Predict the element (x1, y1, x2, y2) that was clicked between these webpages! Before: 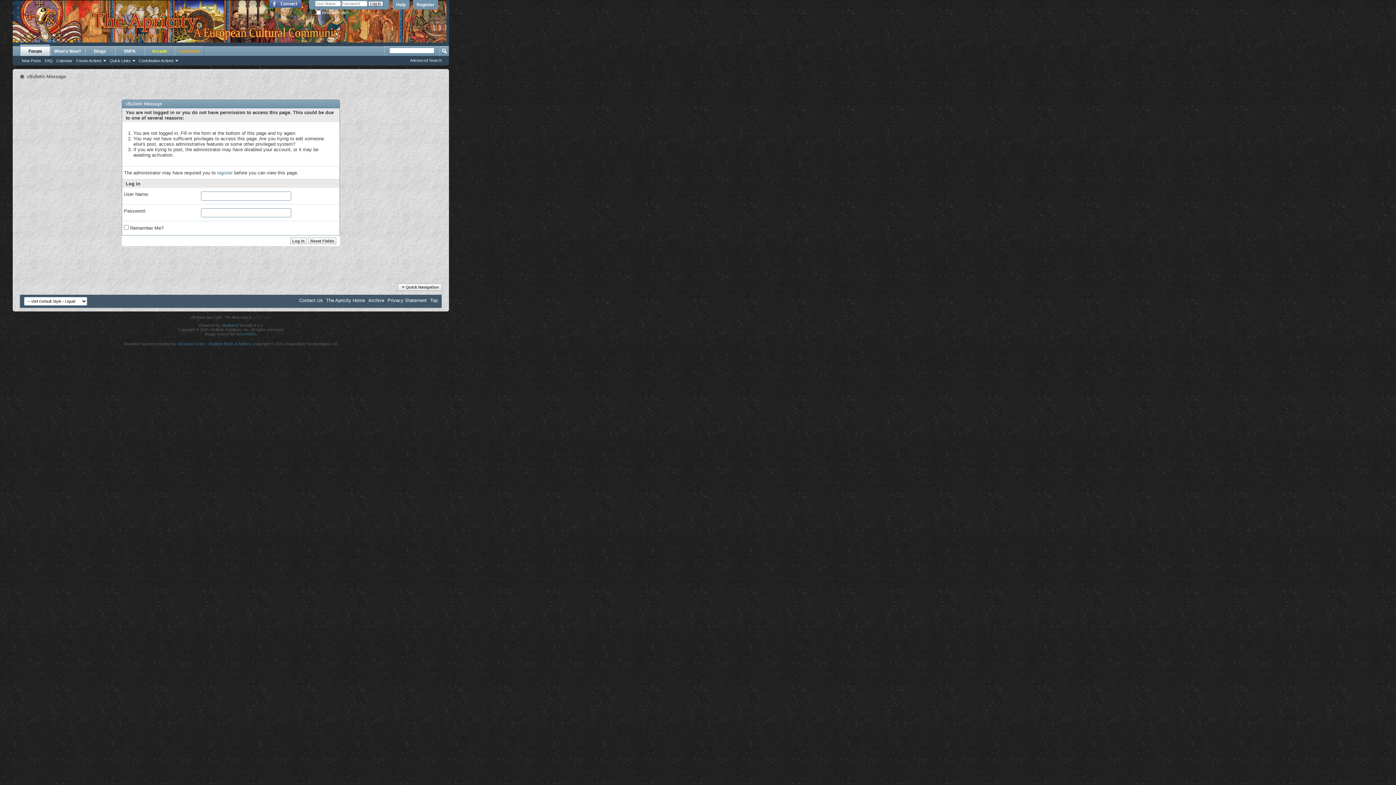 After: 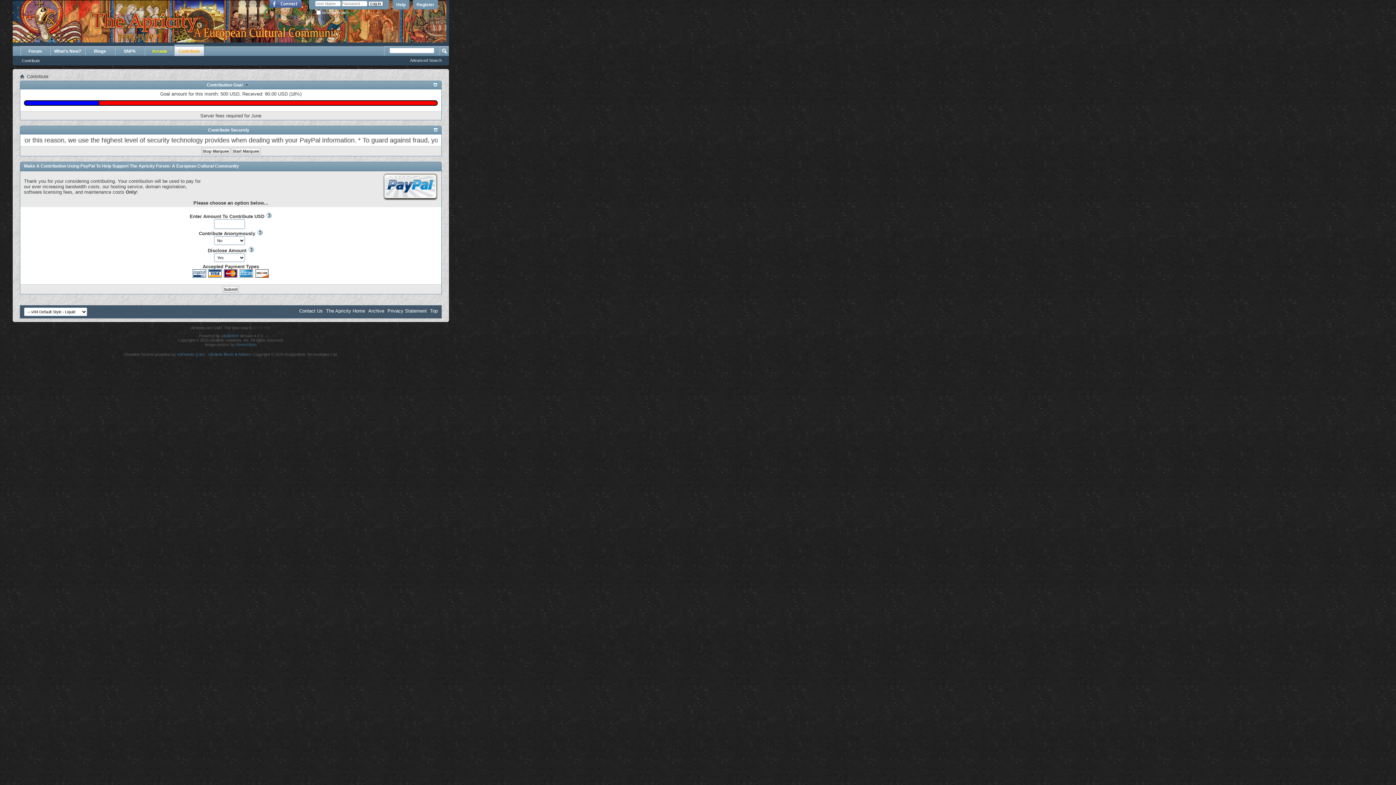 Action: bbox: (174, 46, 204, 56) label: Contribute